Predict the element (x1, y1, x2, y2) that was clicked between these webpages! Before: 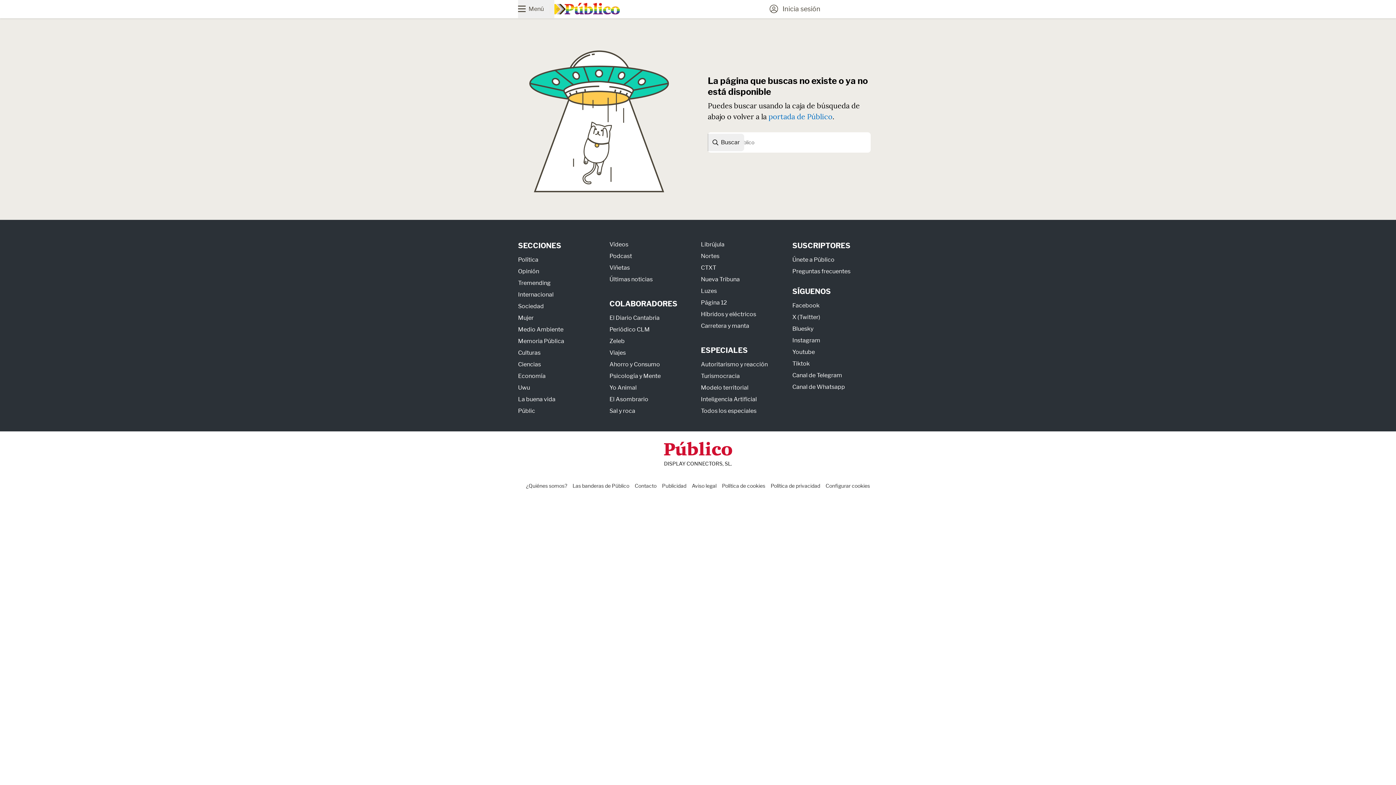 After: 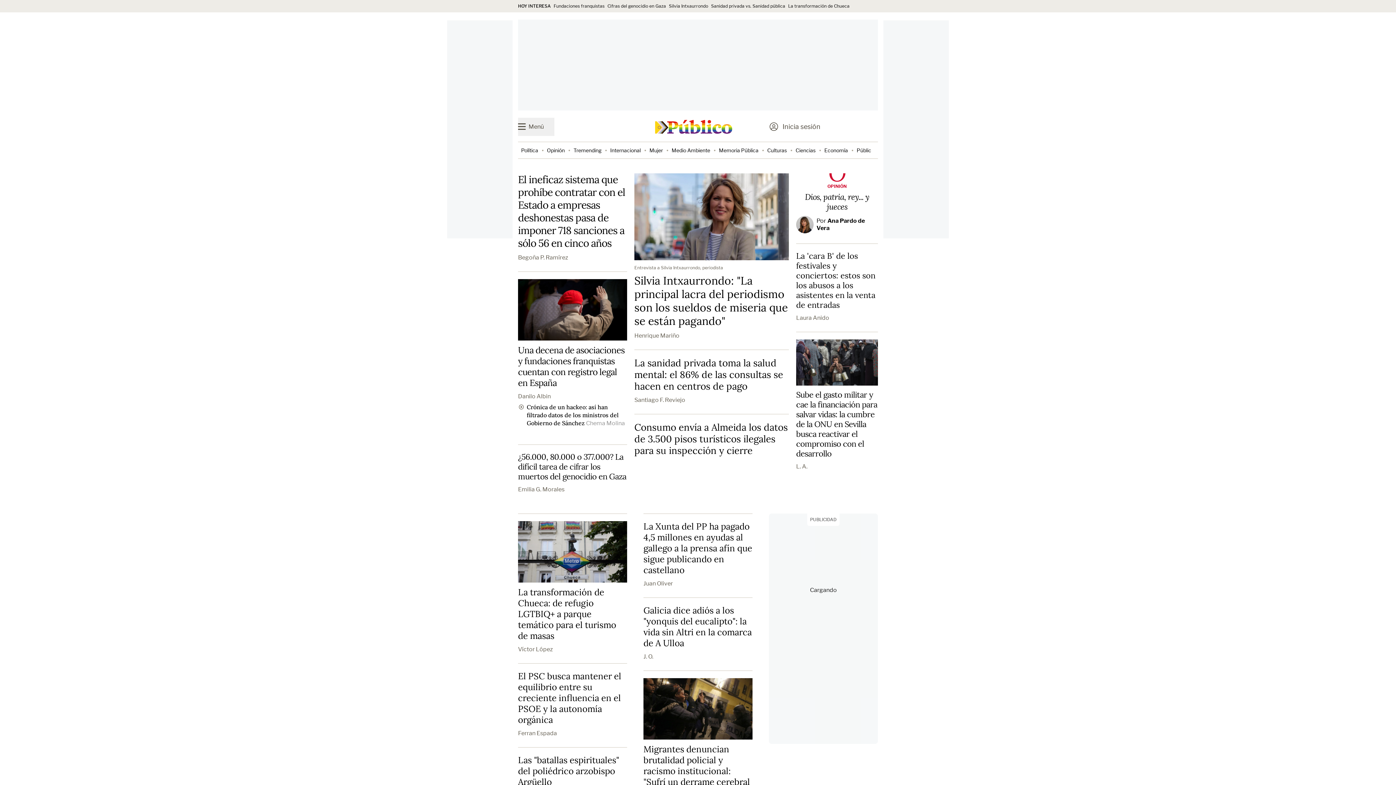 Action: bbox: (768, 111, 832, 121) label: portada de Público